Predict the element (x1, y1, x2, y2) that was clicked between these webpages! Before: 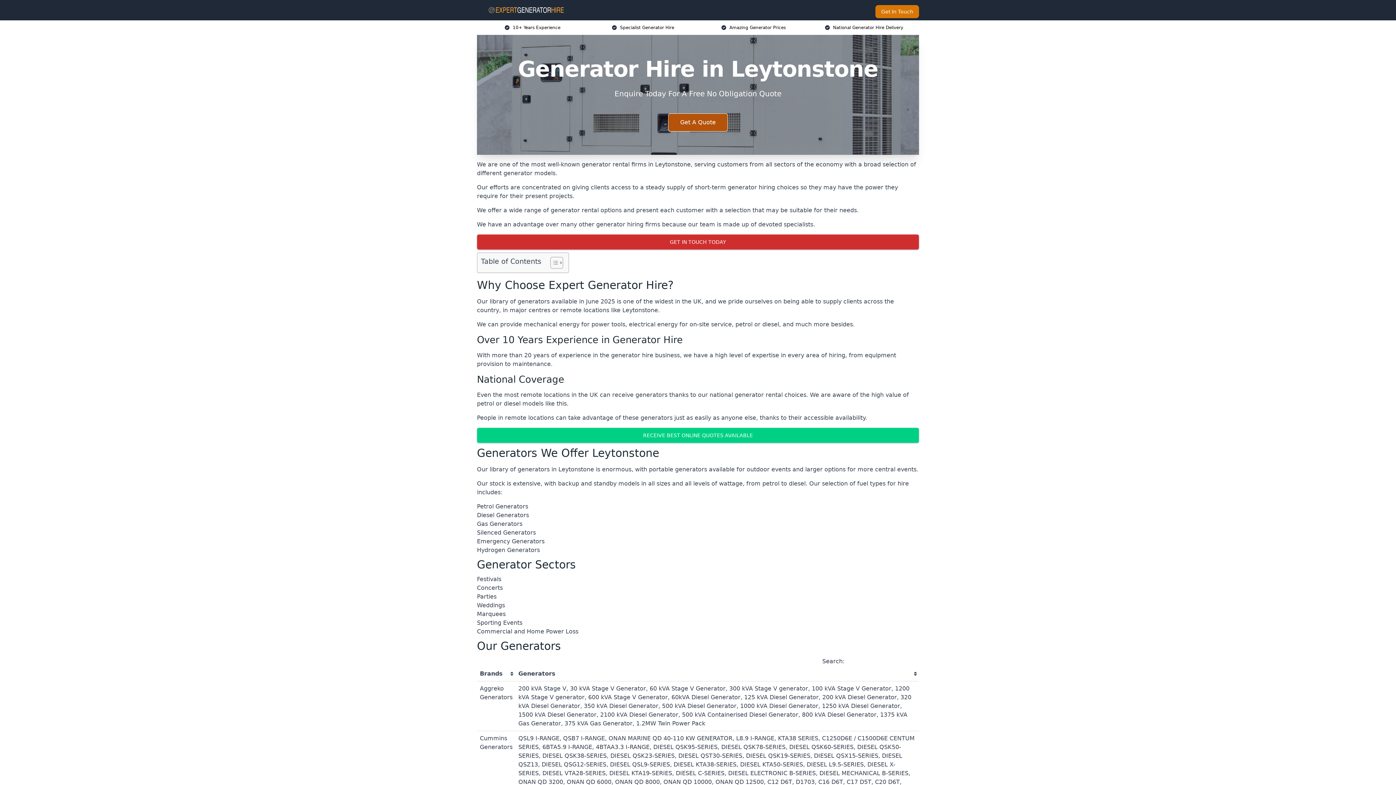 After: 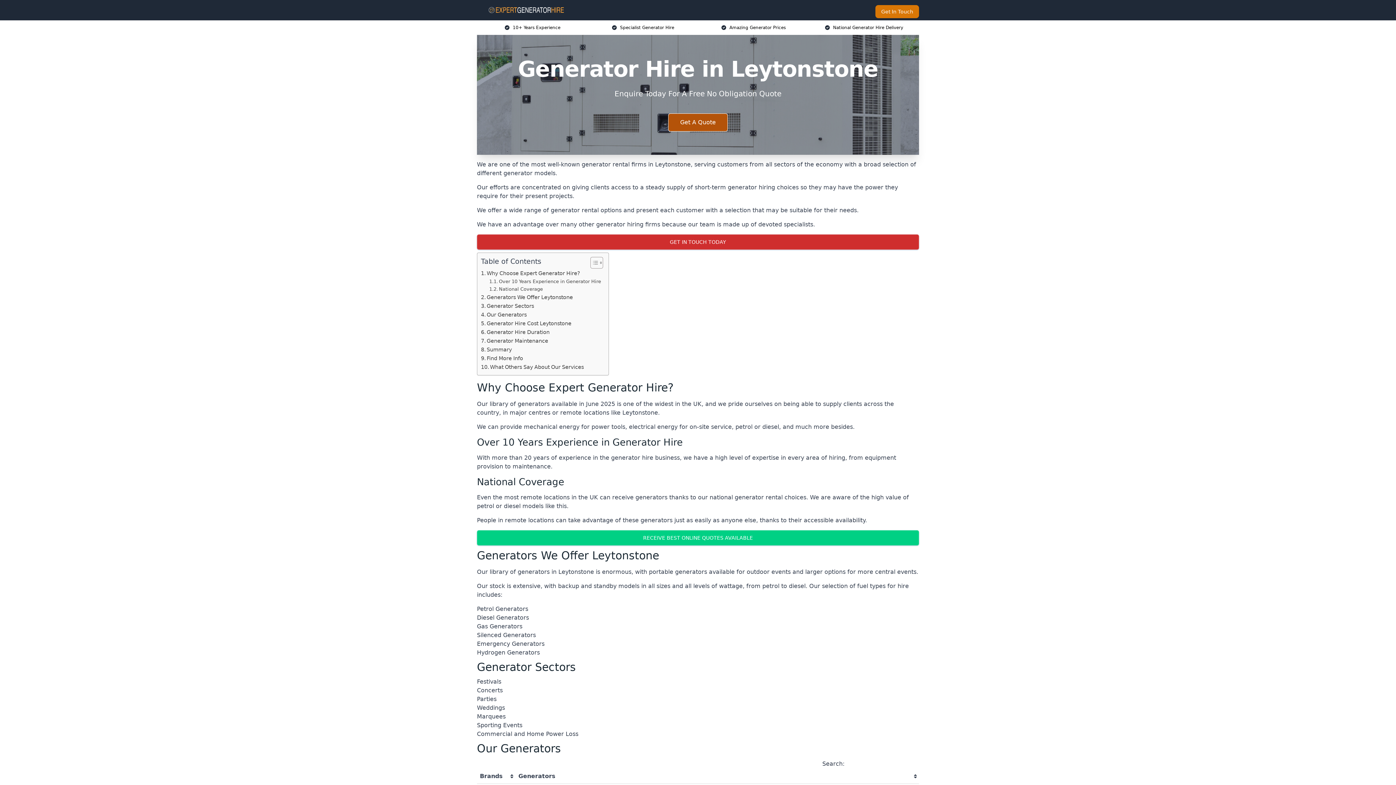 Action: bbox: (545, 256, 561, 269) label: Toggle Table of Content